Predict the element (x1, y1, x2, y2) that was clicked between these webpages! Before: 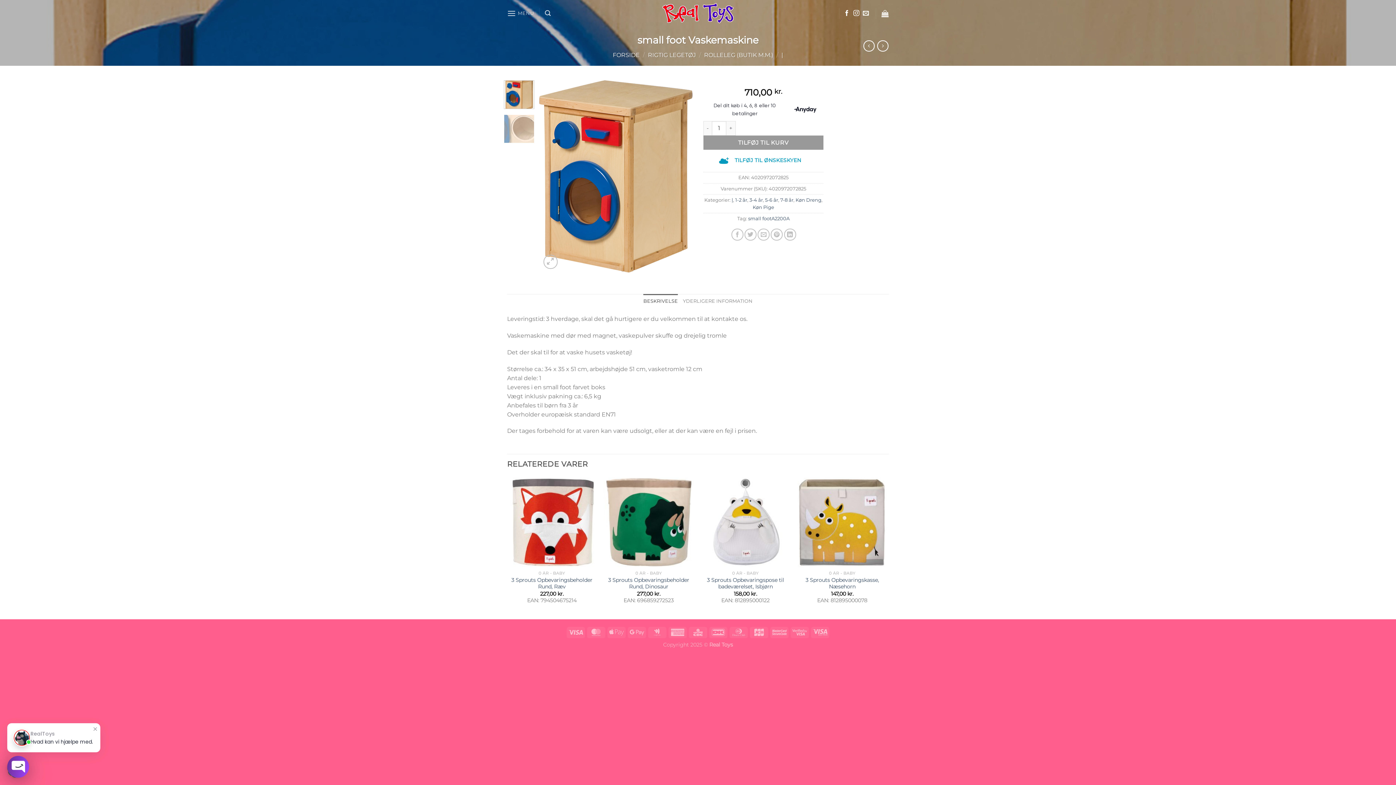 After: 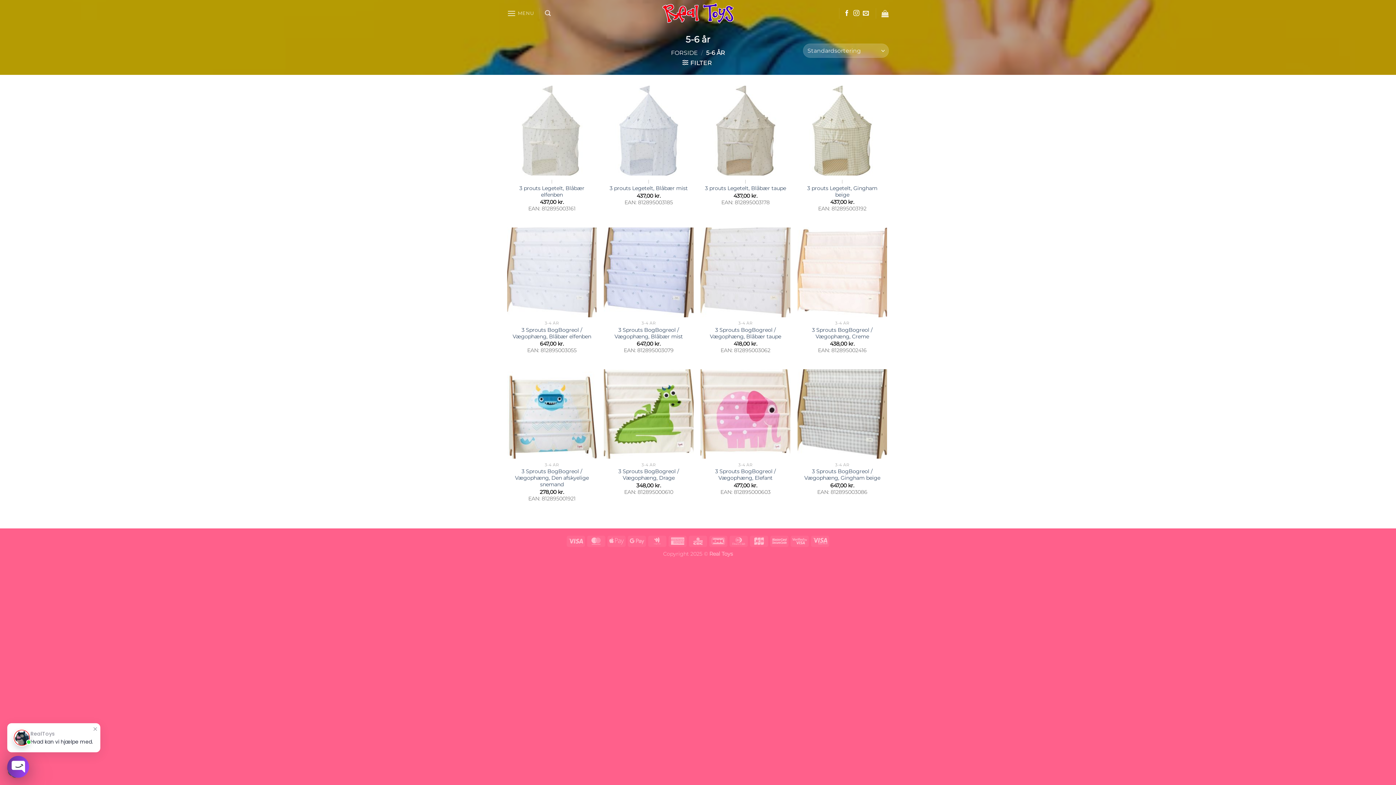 Action: label: 5-6 år bbox: (765, 197, 778, 202)